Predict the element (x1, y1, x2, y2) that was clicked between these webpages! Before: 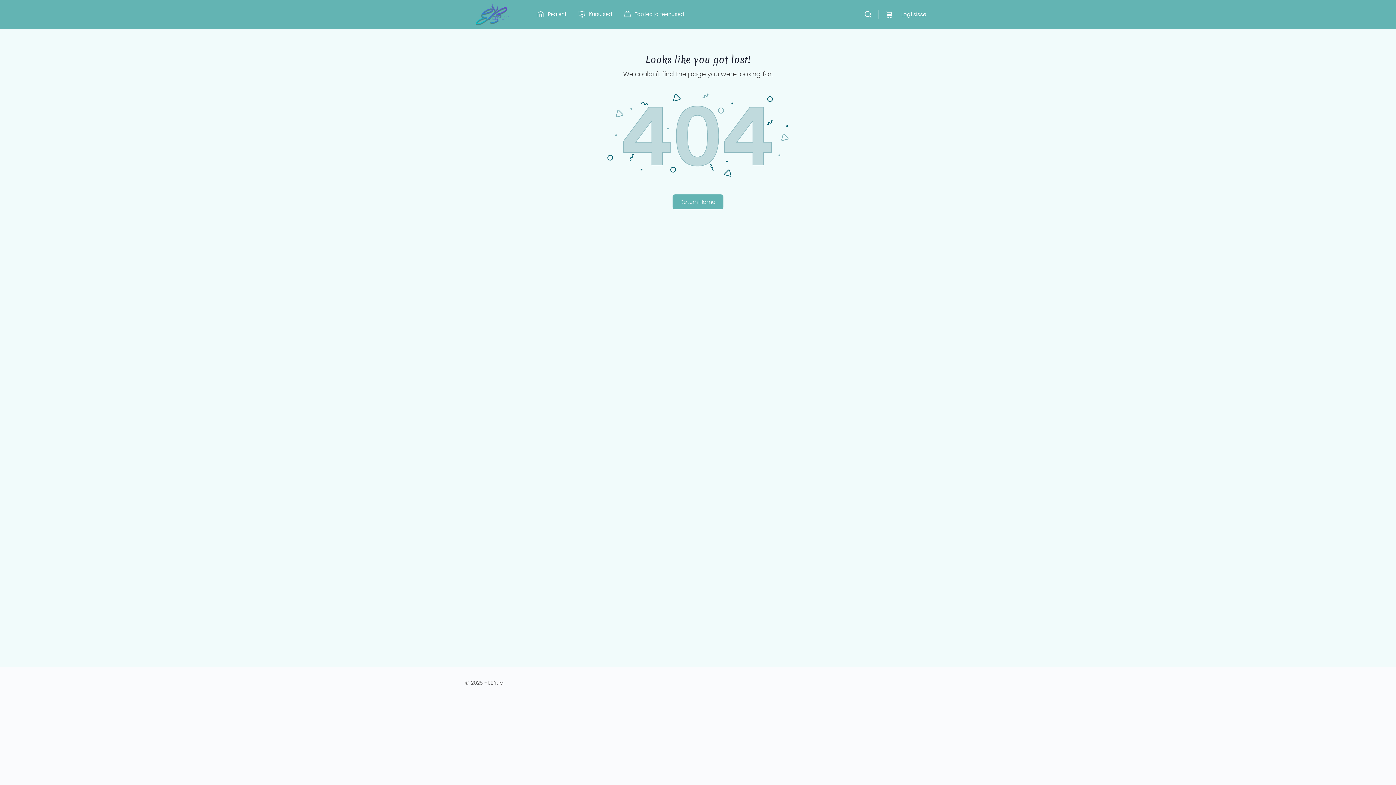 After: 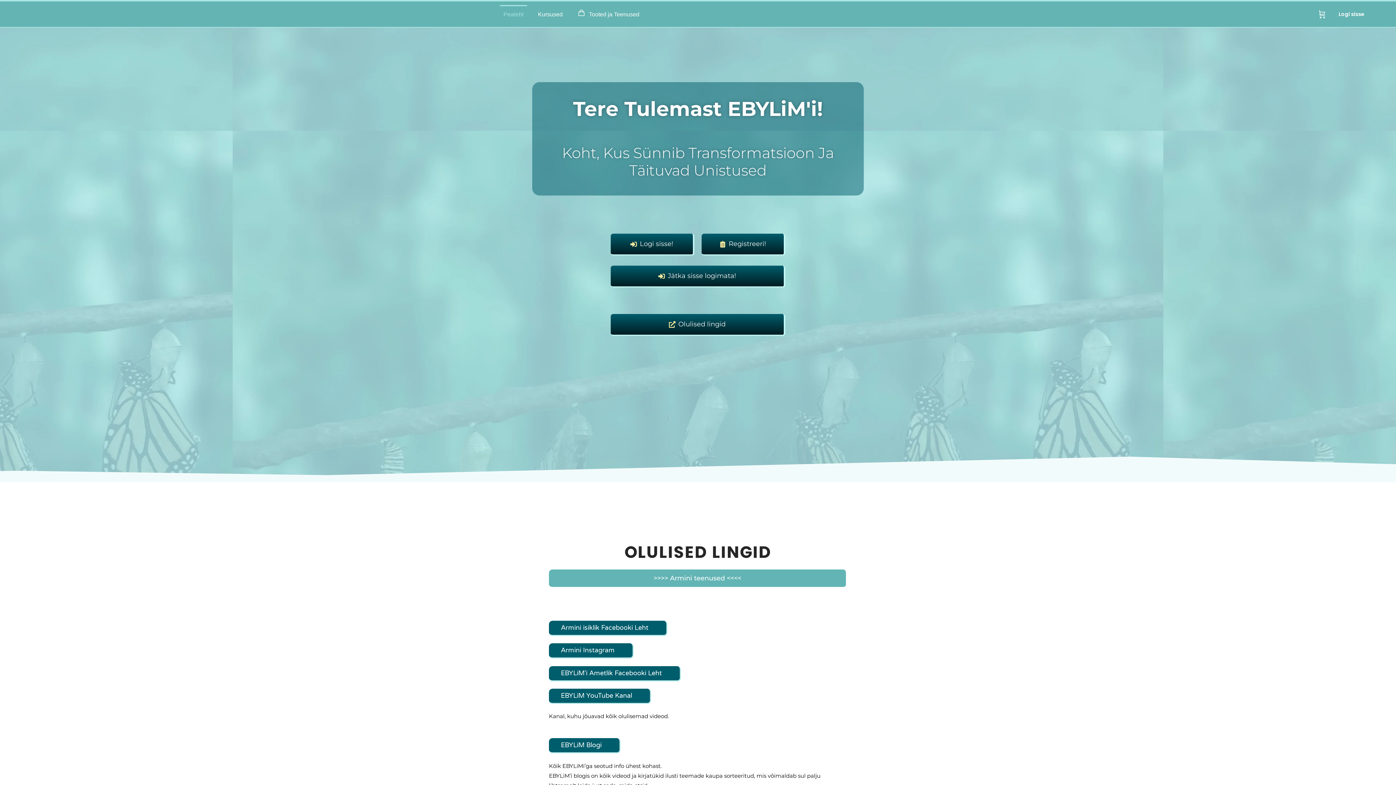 Action: label: Pealeht bbox: (532, 0, 570, 29)